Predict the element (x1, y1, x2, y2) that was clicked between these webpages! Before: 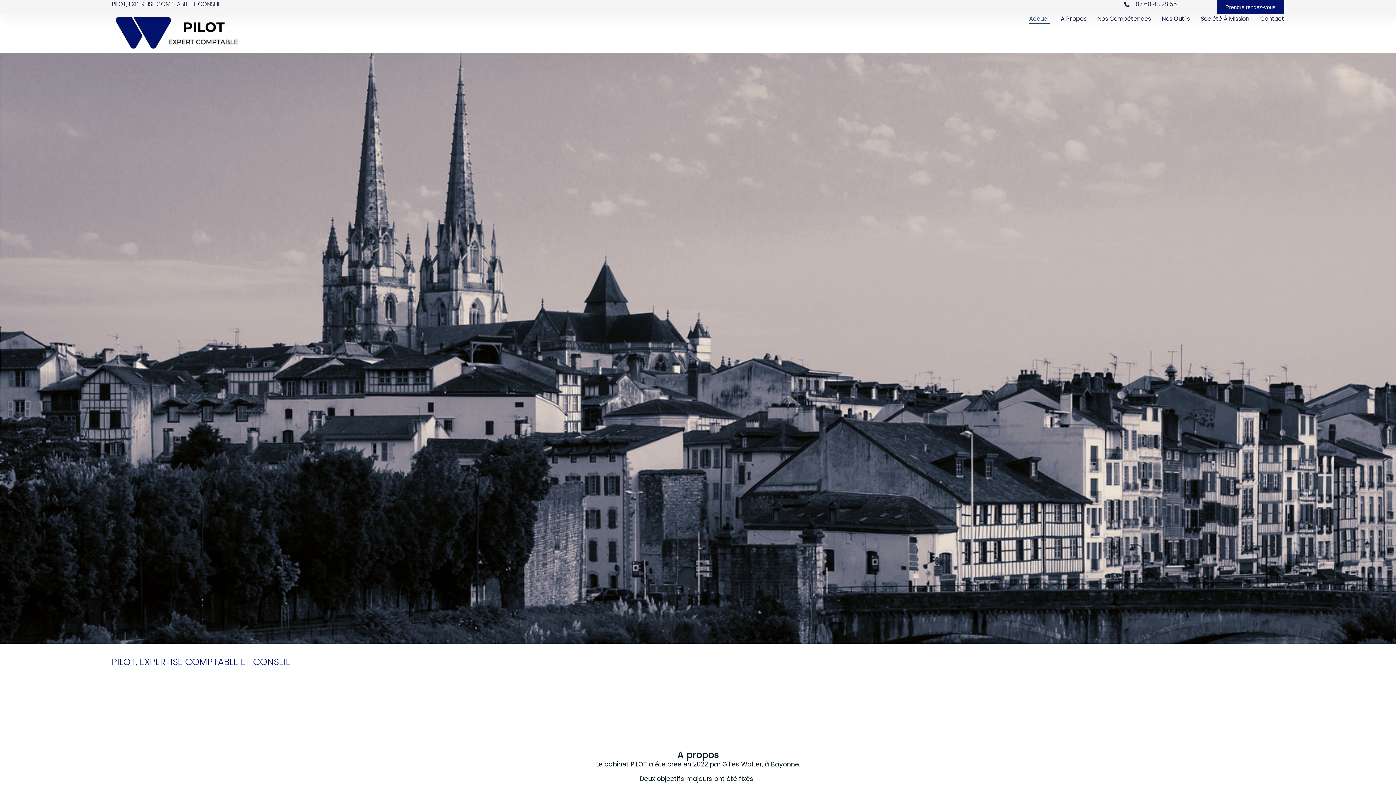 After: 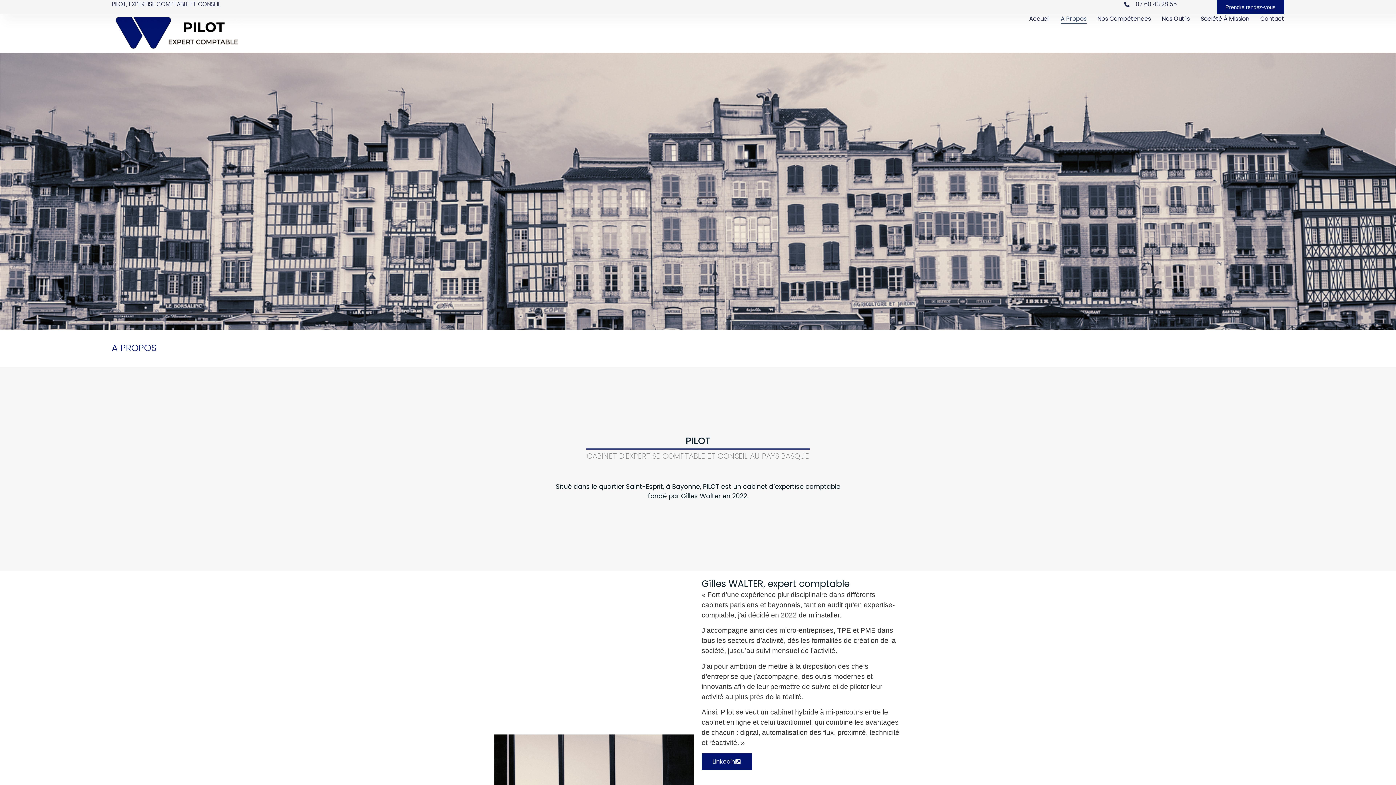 Action: label: A propos bbox: (677, 748, 718, 761)